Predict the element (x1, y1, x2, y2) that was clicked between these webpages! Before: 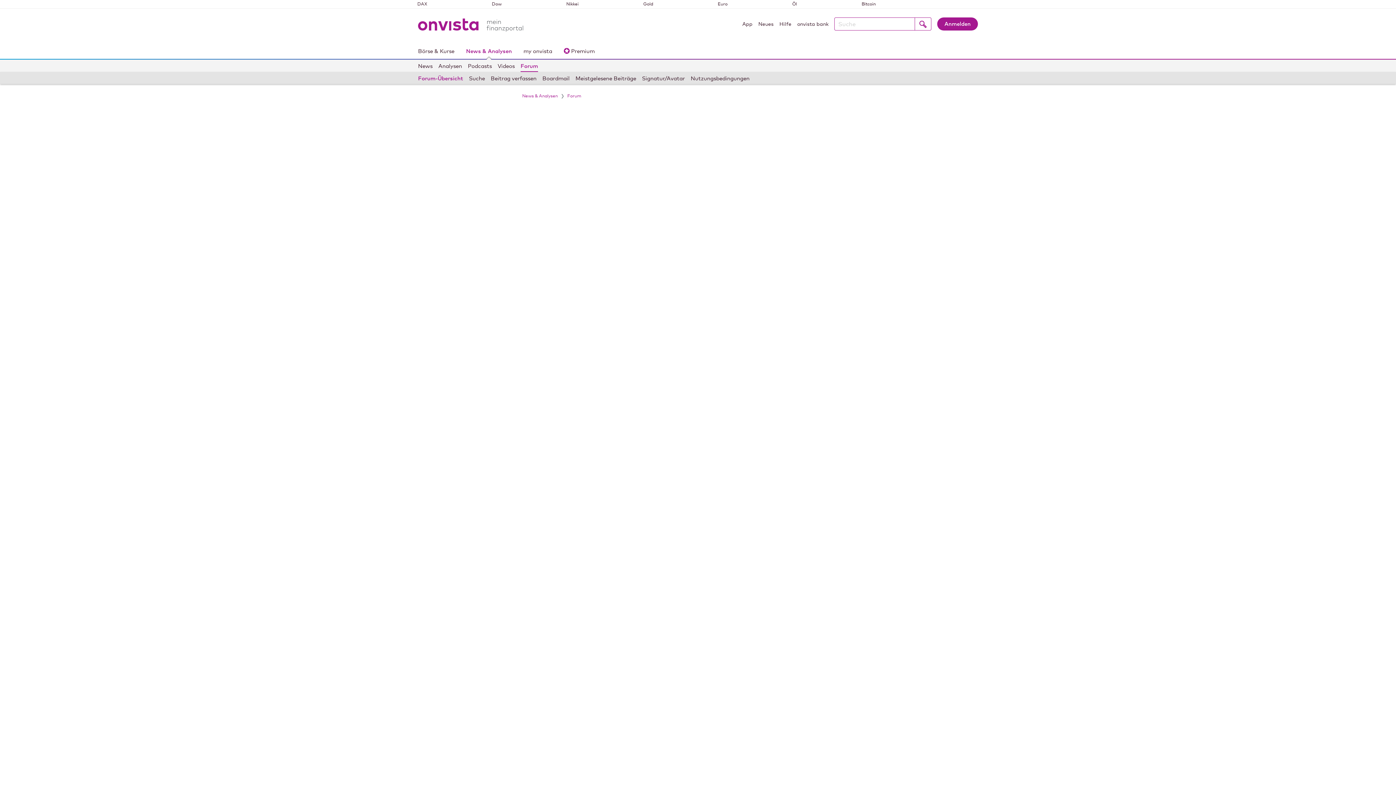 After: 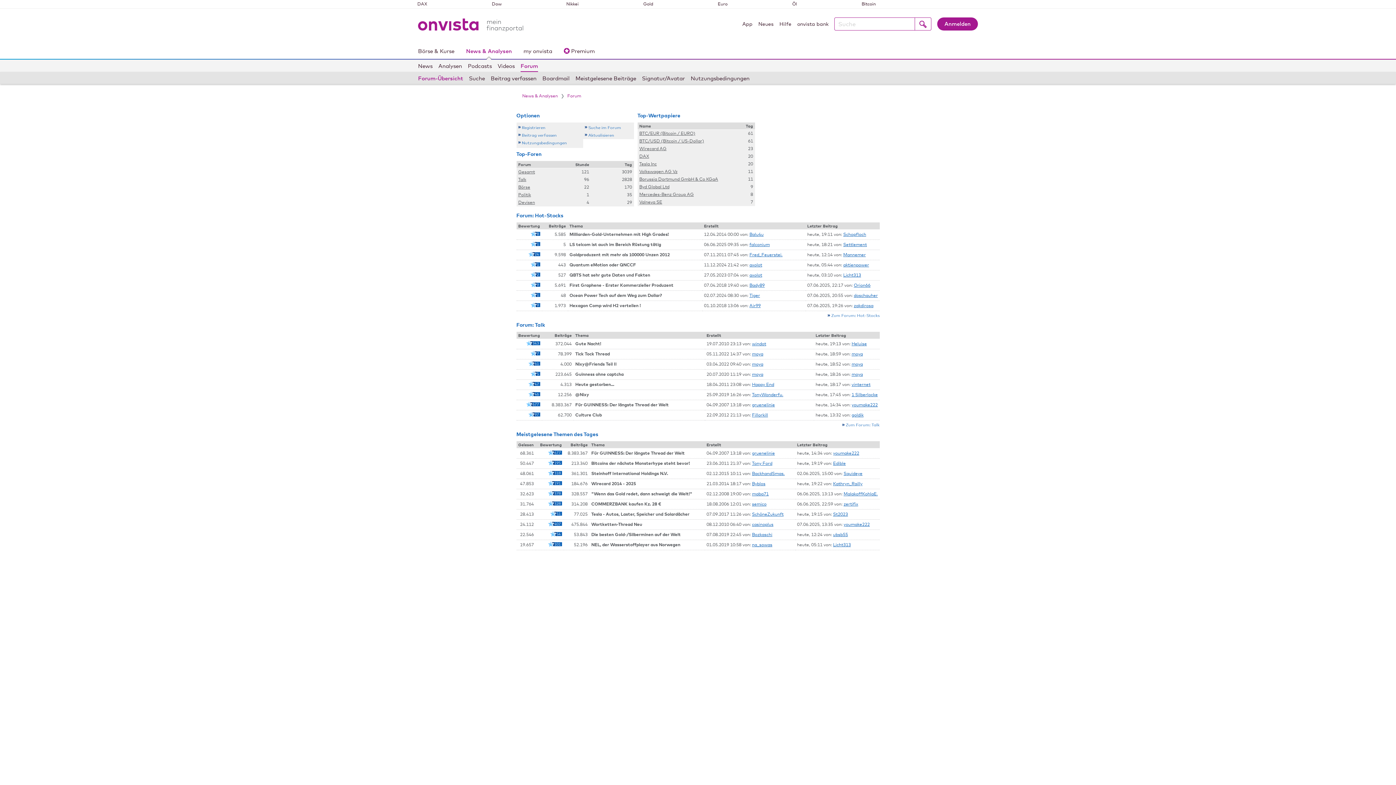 Action: label: Forum-Übersicht bbox: (418, 72, 463, 84)